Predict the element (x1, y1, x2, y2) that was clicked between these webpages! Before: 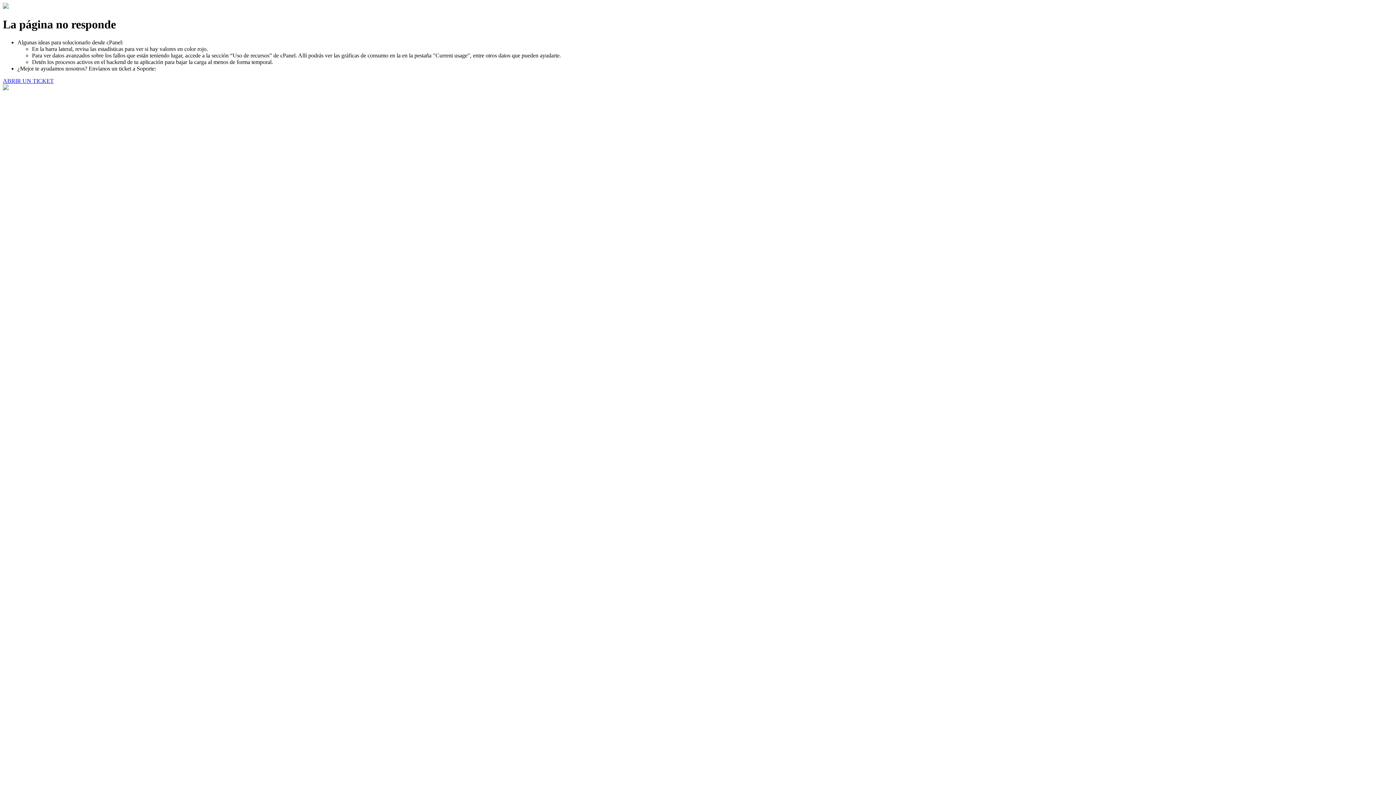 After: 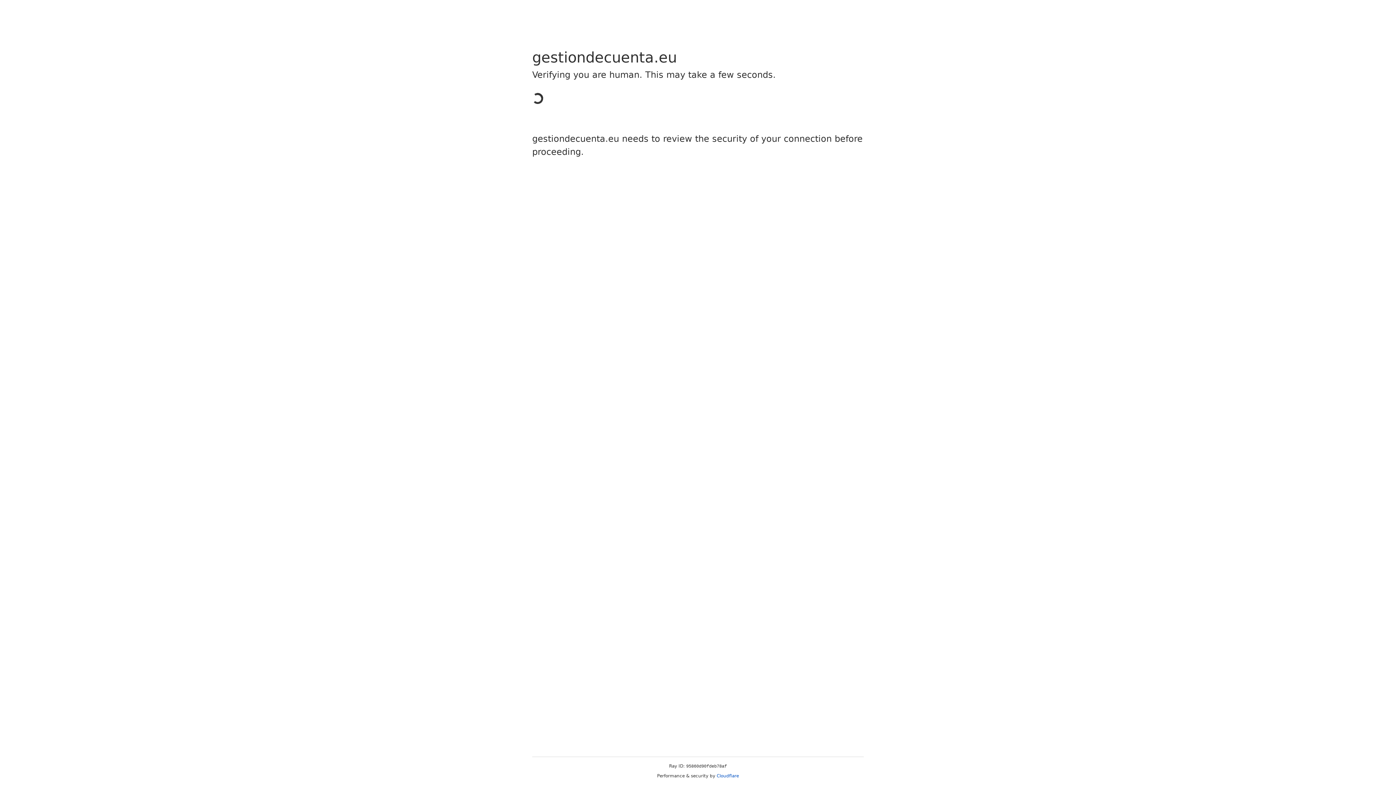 Action: bbox: (2, 77, 53, 83) label: ABRIR UN TICKET